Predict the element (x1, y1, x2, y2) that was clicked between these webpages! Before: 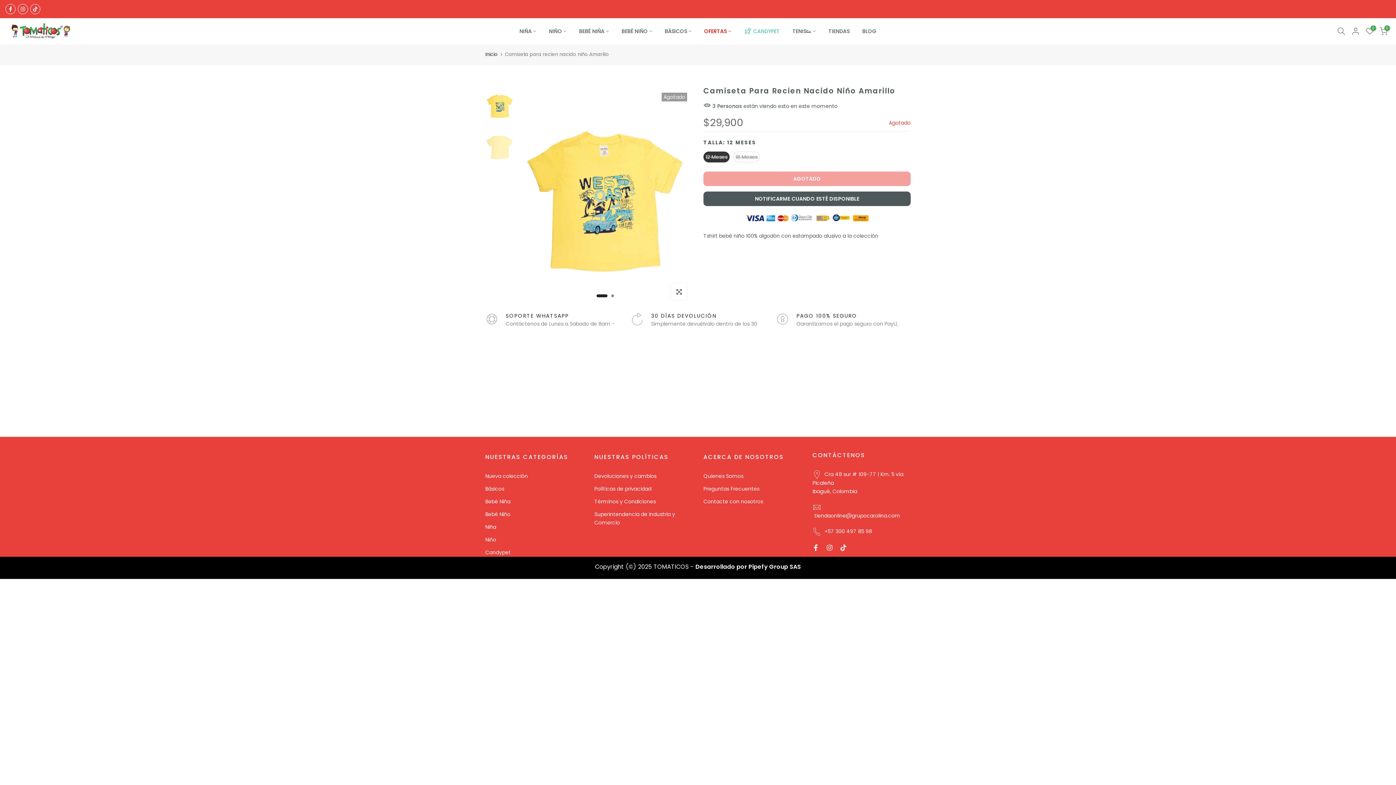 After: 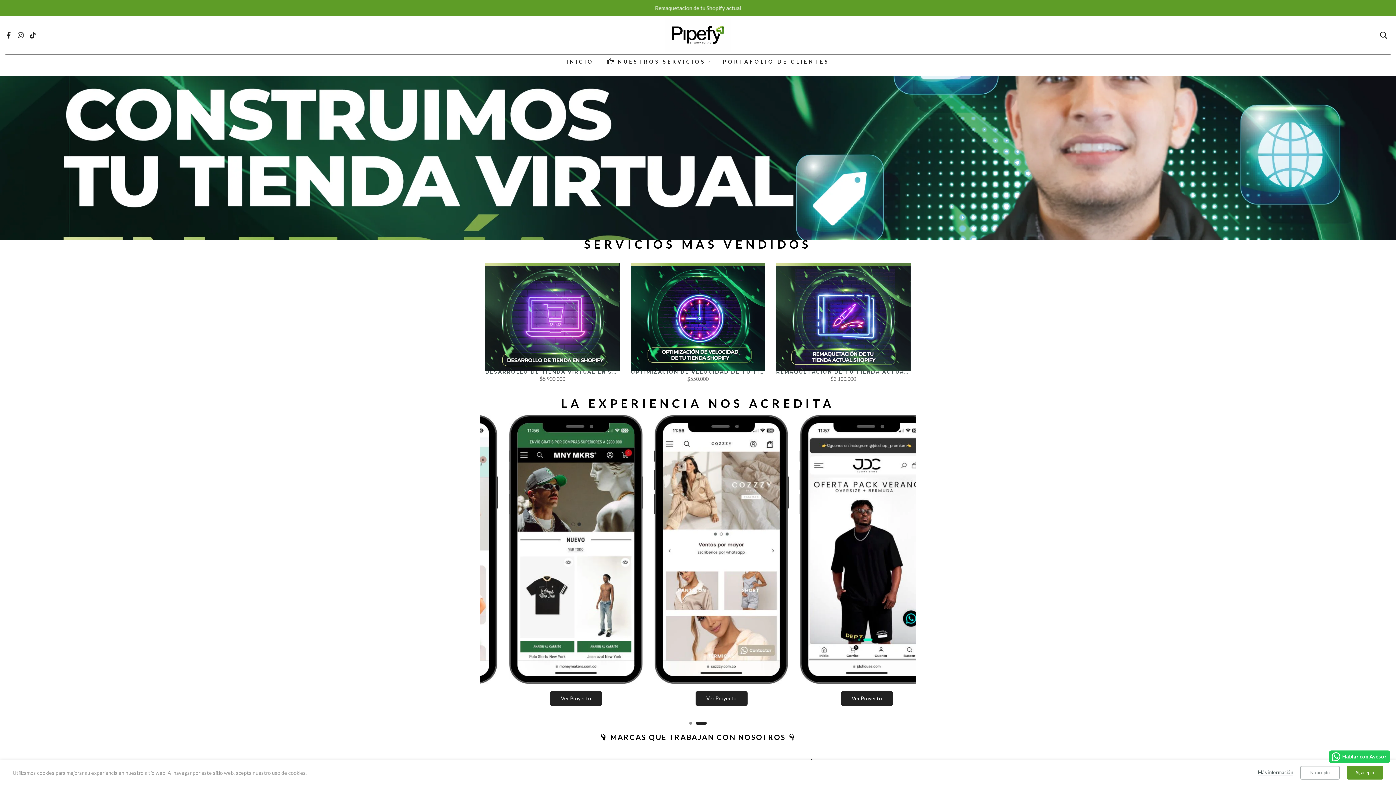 Action: bbox: (748, 562, 801, 571) label: Pipefy Group SAS